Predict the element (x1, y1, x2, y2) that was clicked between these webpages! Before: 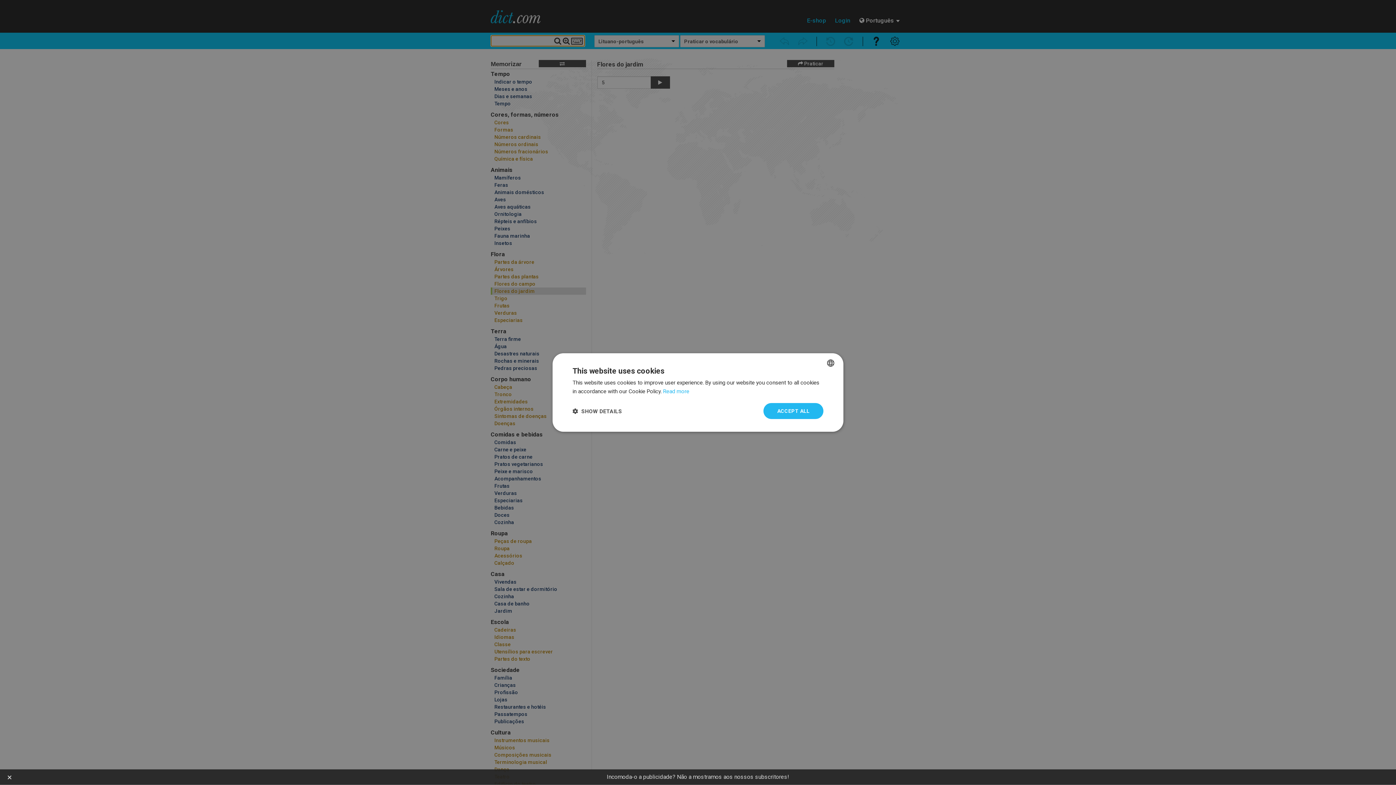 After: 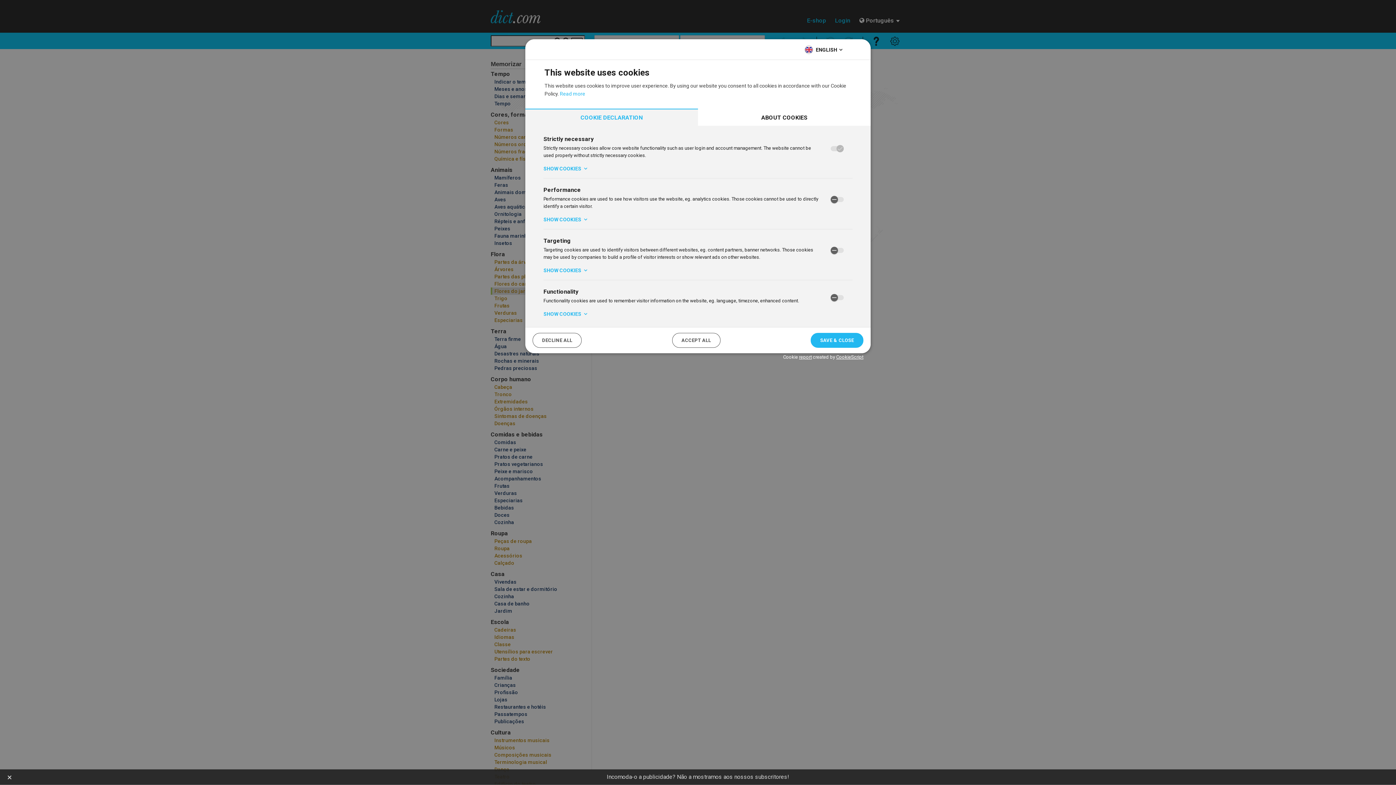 Action: bbox: (572, 407, 622, 414) label:  SHOW DETAILS